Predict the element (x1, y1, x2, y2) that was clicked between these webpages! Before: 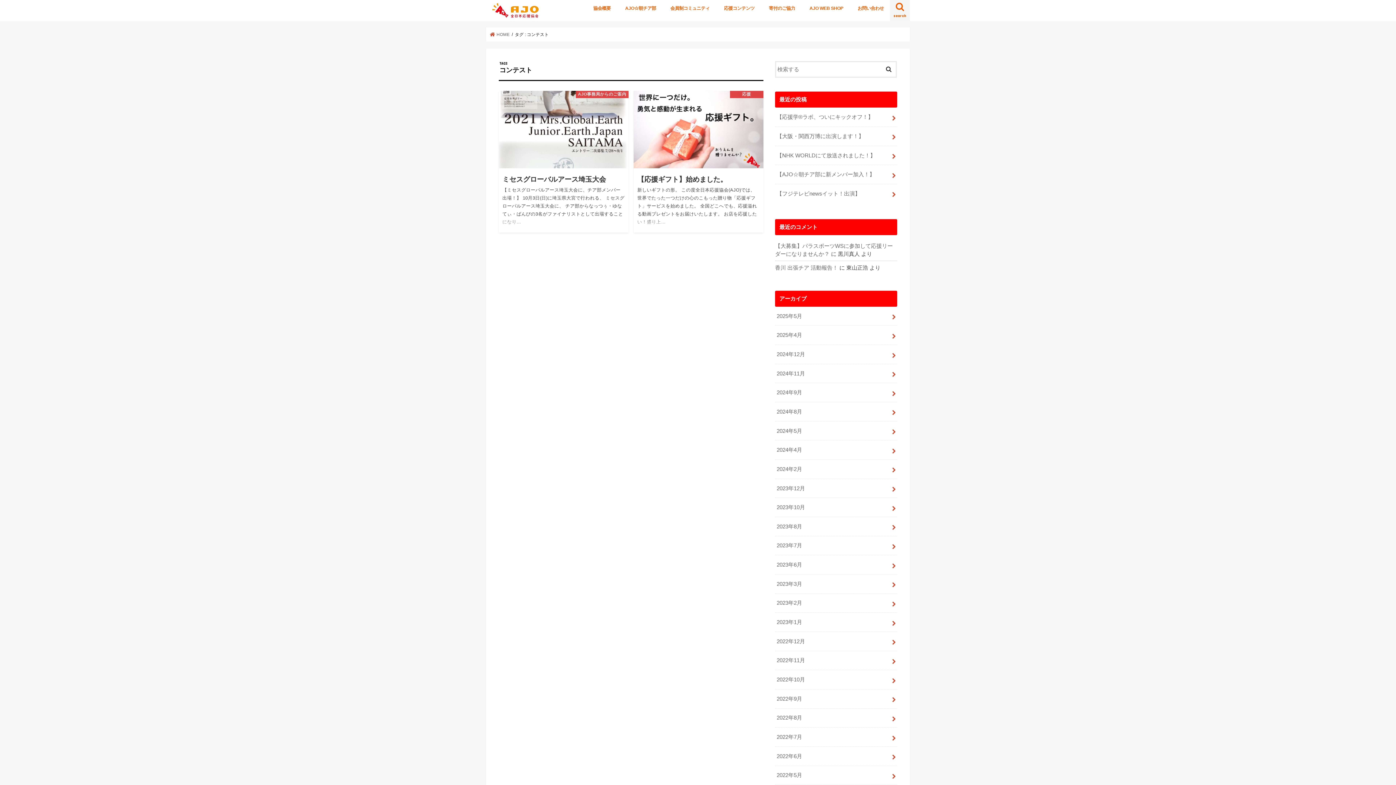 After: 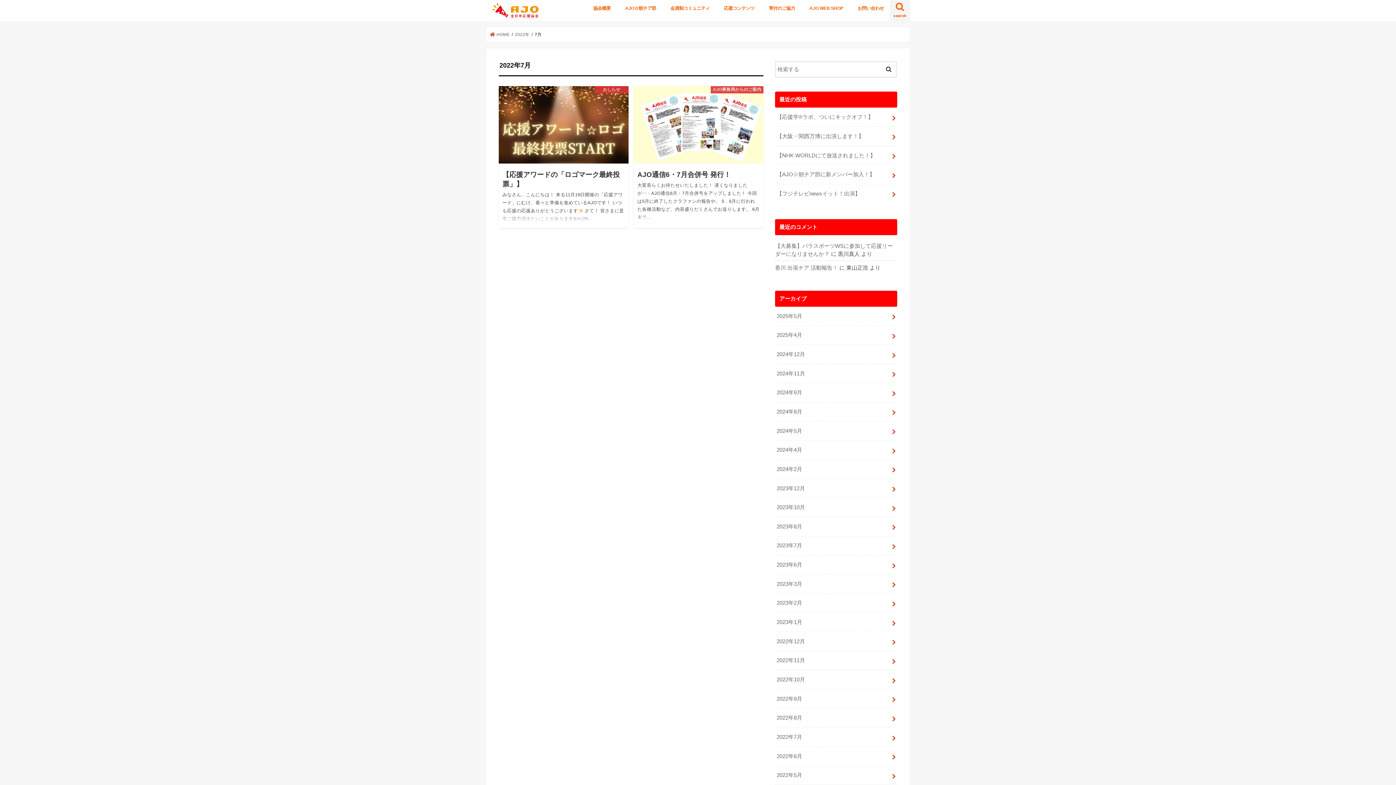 Action: label: 2022年7月 bbox: (775, 728, 897, 746)